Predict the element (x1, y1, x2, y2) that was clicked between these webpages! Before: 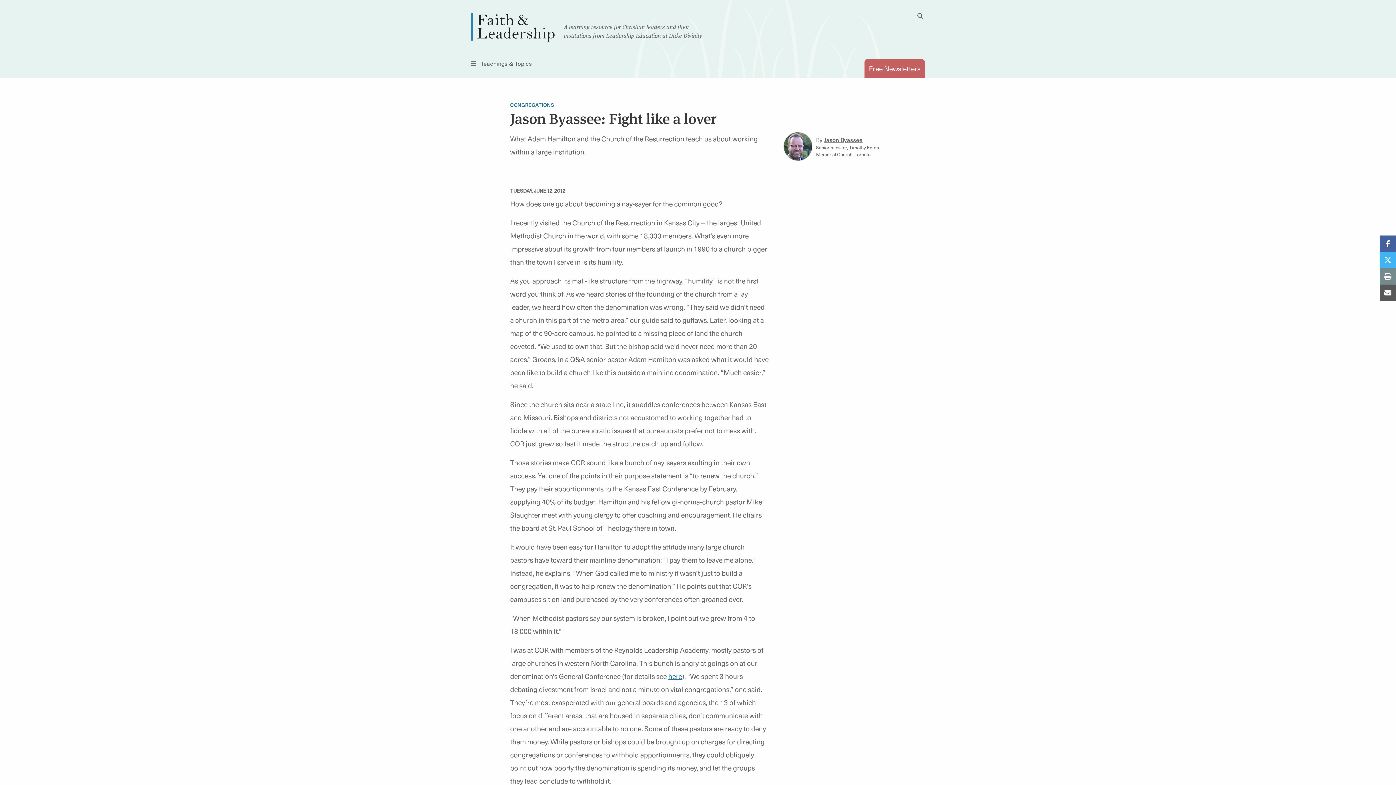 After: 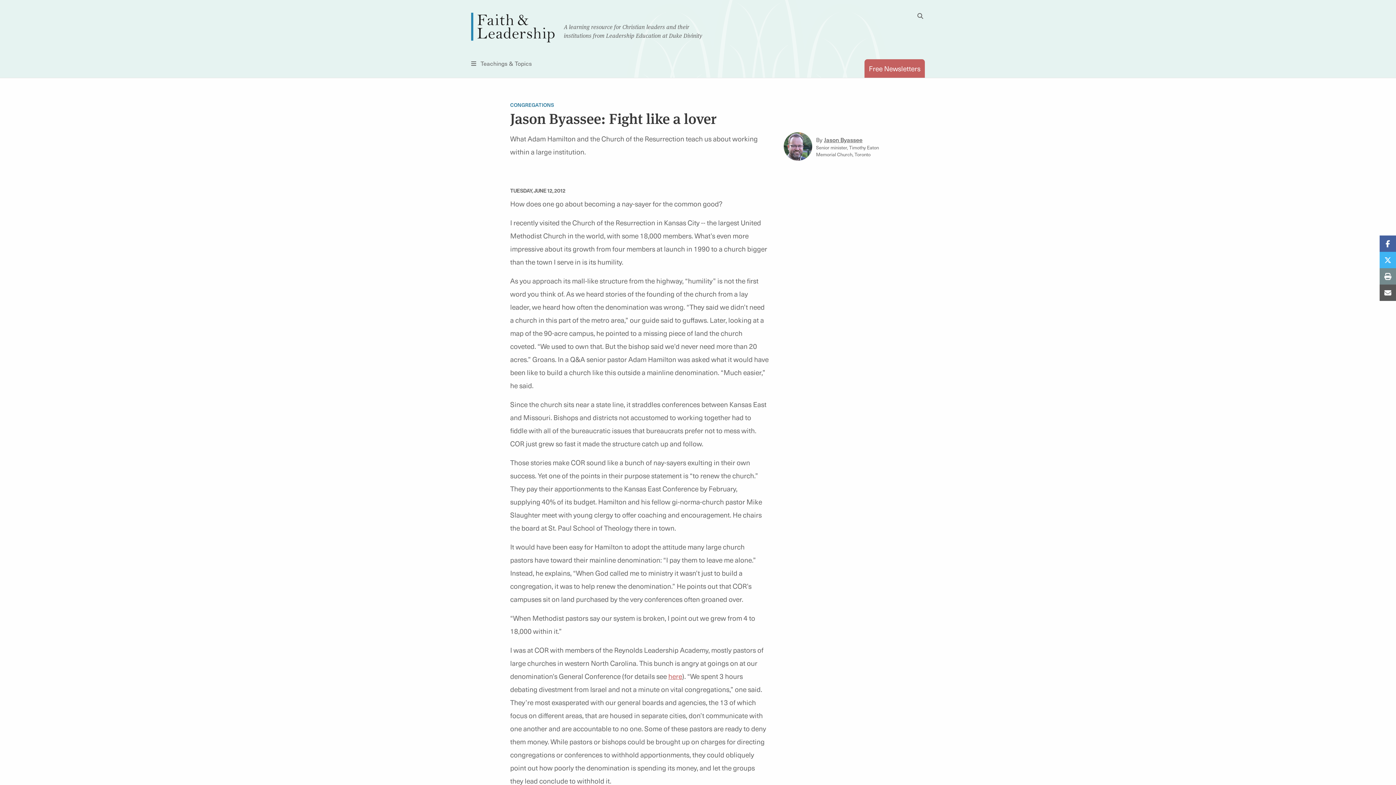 Action: label: here bbox: (668, 671, 682, 681)